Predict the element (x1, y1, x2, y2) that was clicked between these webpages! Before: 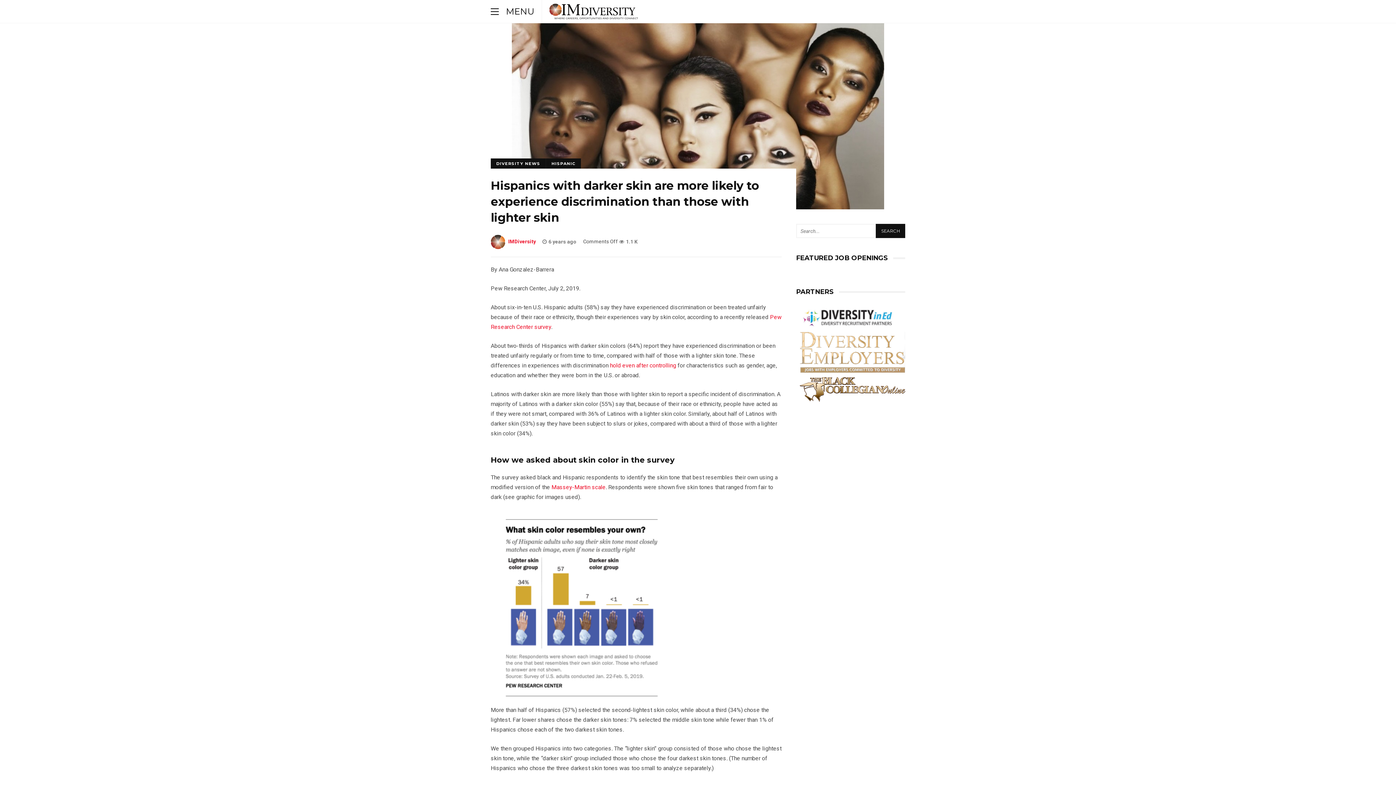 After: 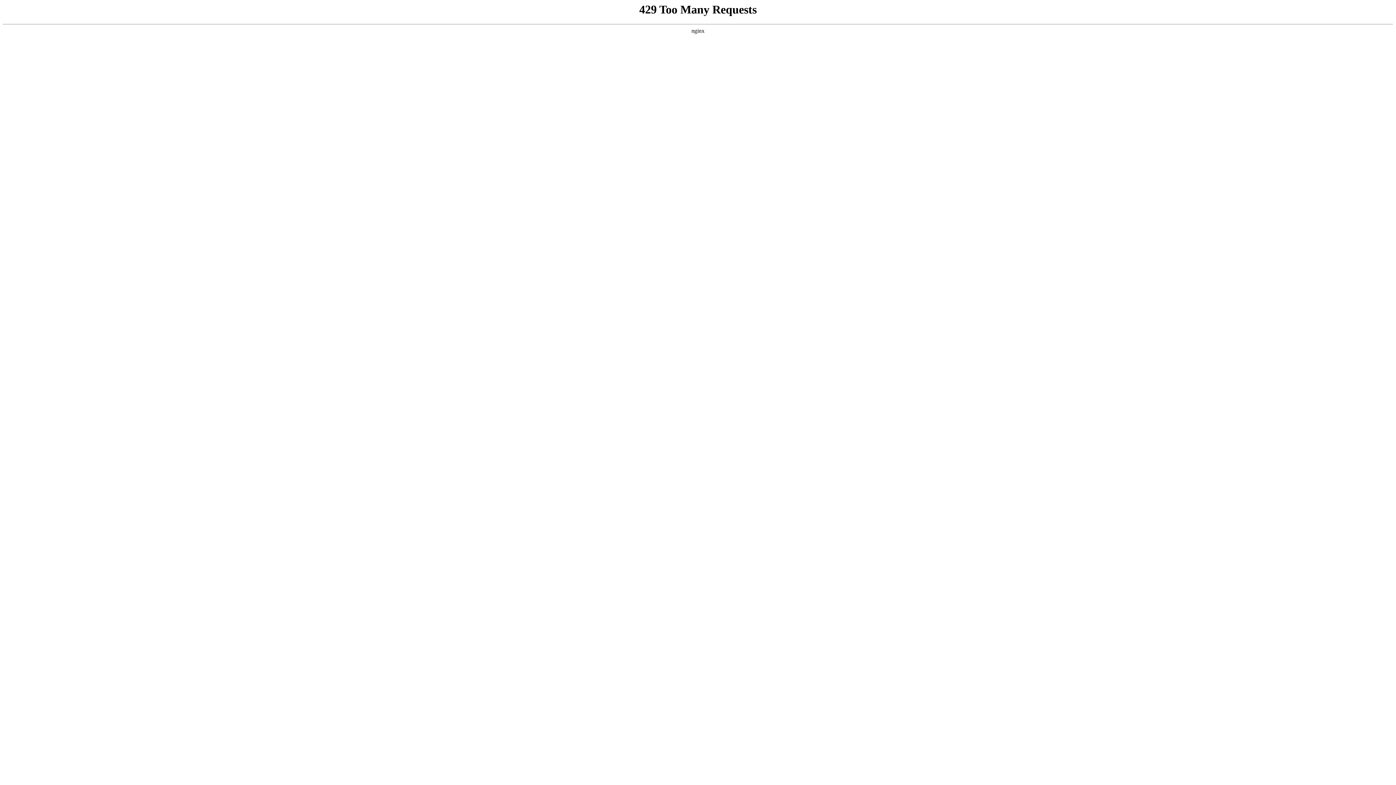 Action: bbox: (610, 362, 676, 368) label: hold even after controlling